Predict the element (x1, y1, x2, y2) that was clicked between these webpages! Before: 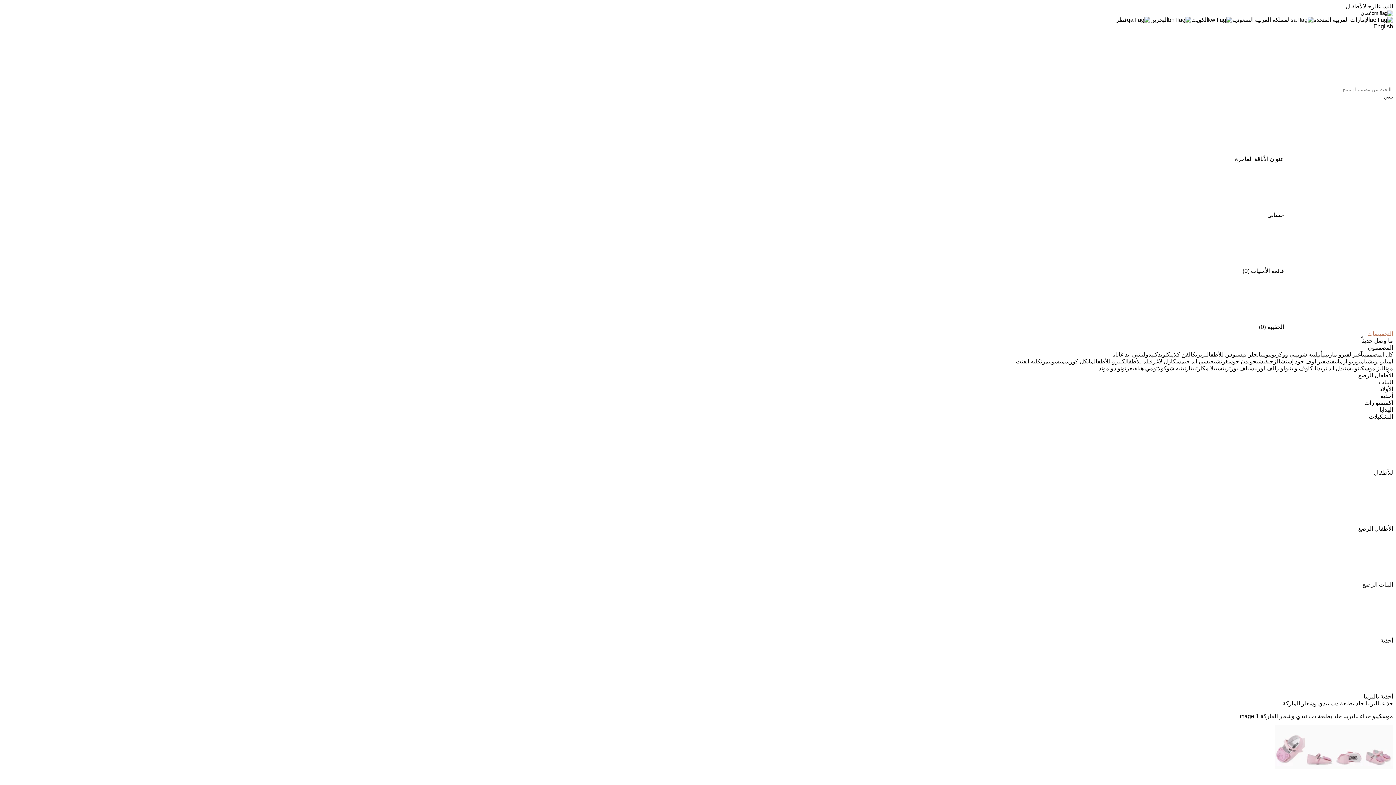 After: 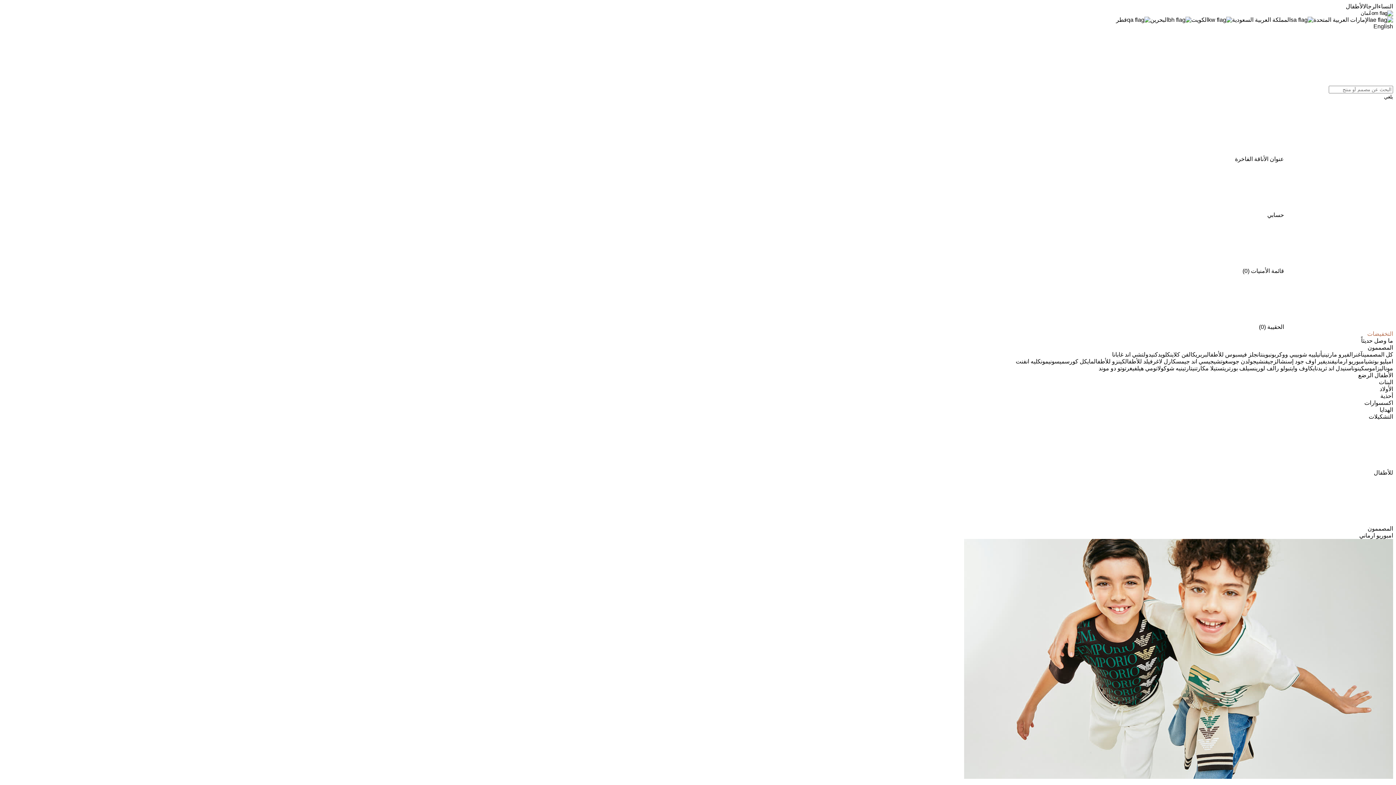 Action: label: امبوريو ارماني bbox: (1334, 358, 1366, 364)